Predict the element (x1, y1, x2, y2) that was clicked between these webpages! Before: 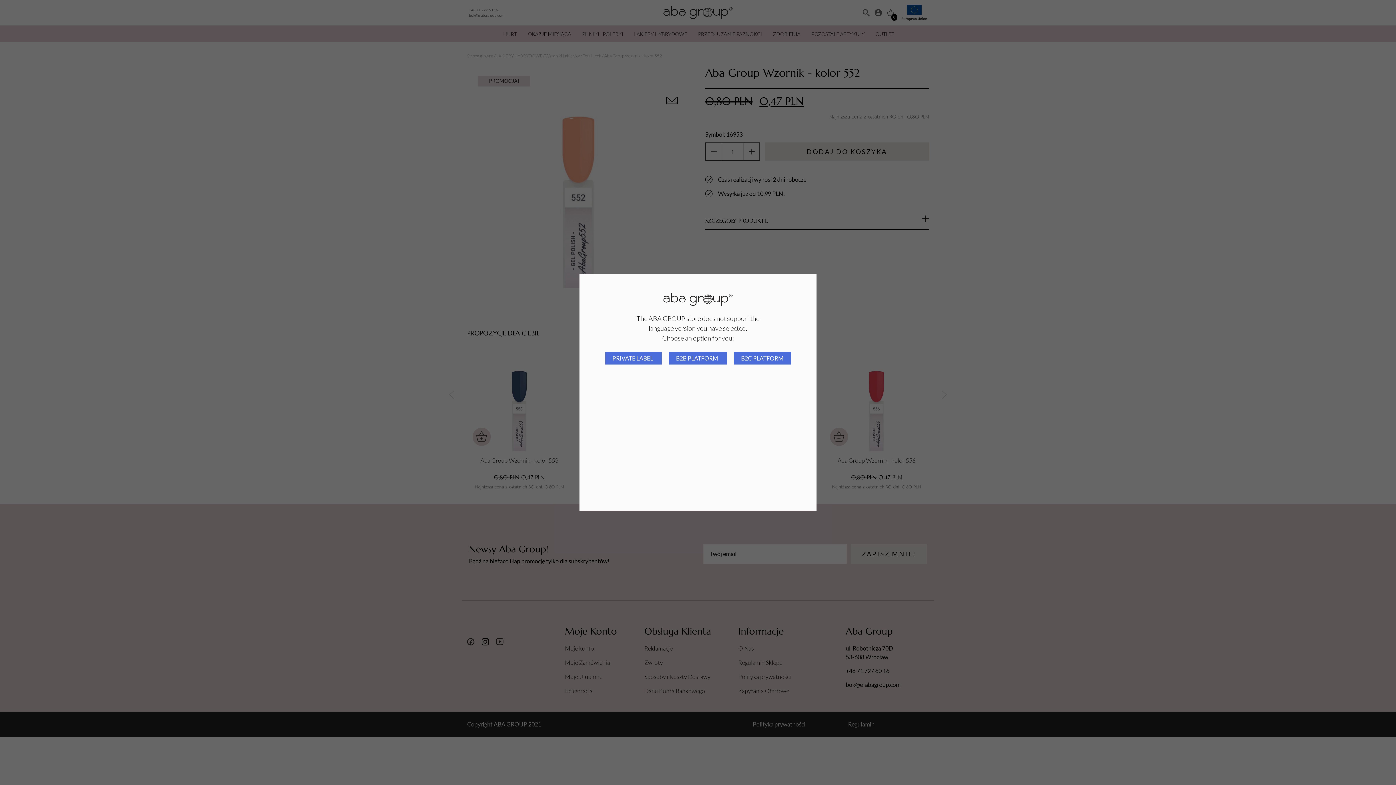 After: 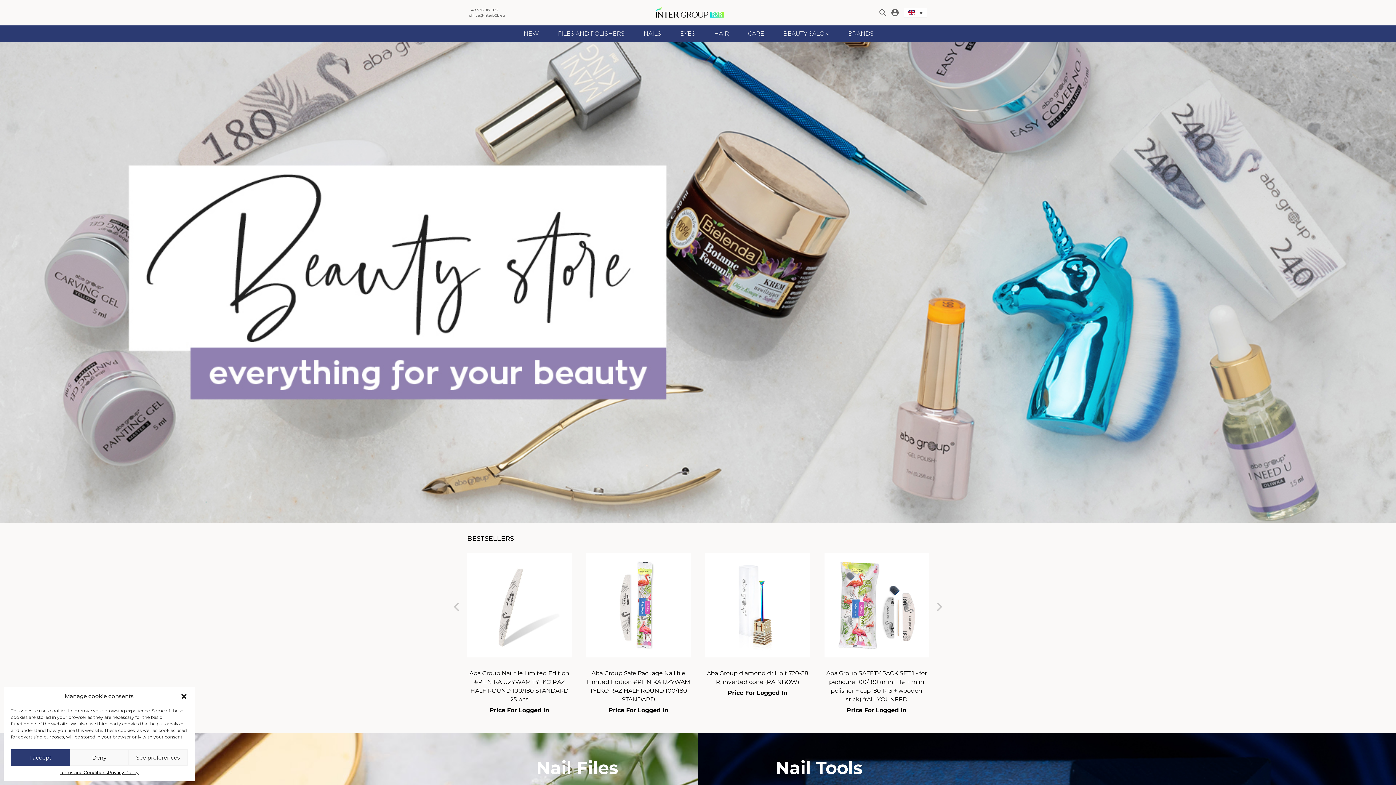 Action: label: B2B PLATFORM  bbox: (668, 352, 726, 364)